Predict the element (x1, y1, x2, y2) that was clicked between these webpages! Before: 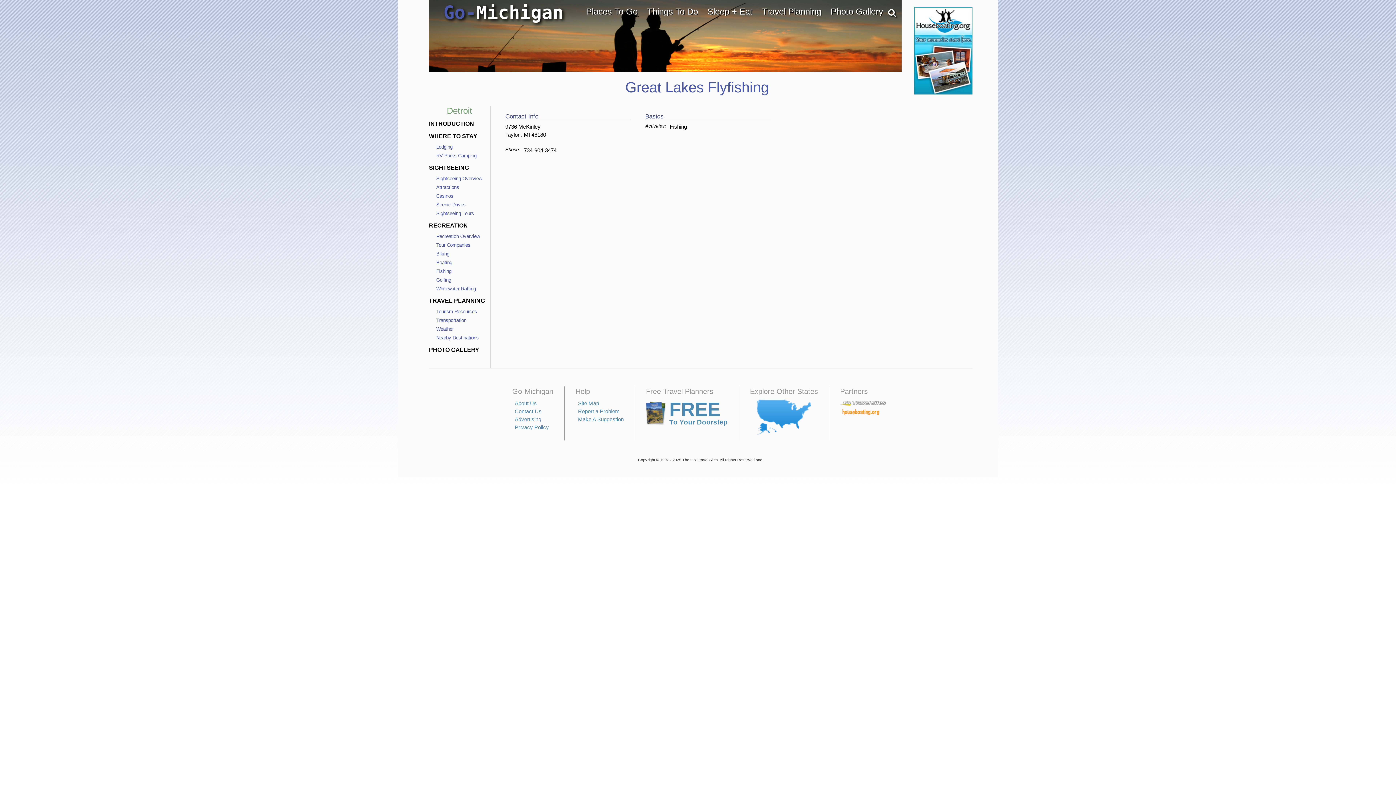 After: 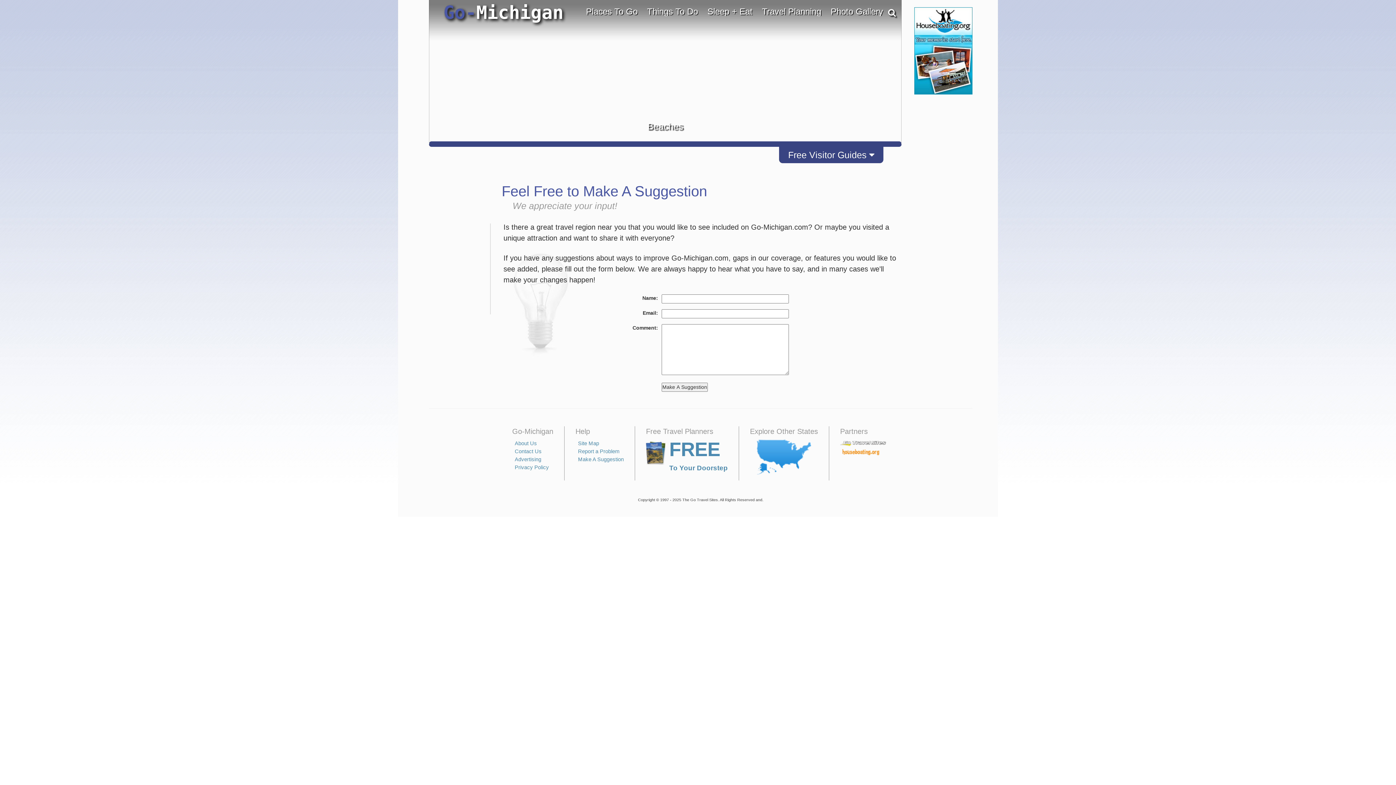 Action: label: Make A Suggestion bbox: (578, 416, 624, 422)